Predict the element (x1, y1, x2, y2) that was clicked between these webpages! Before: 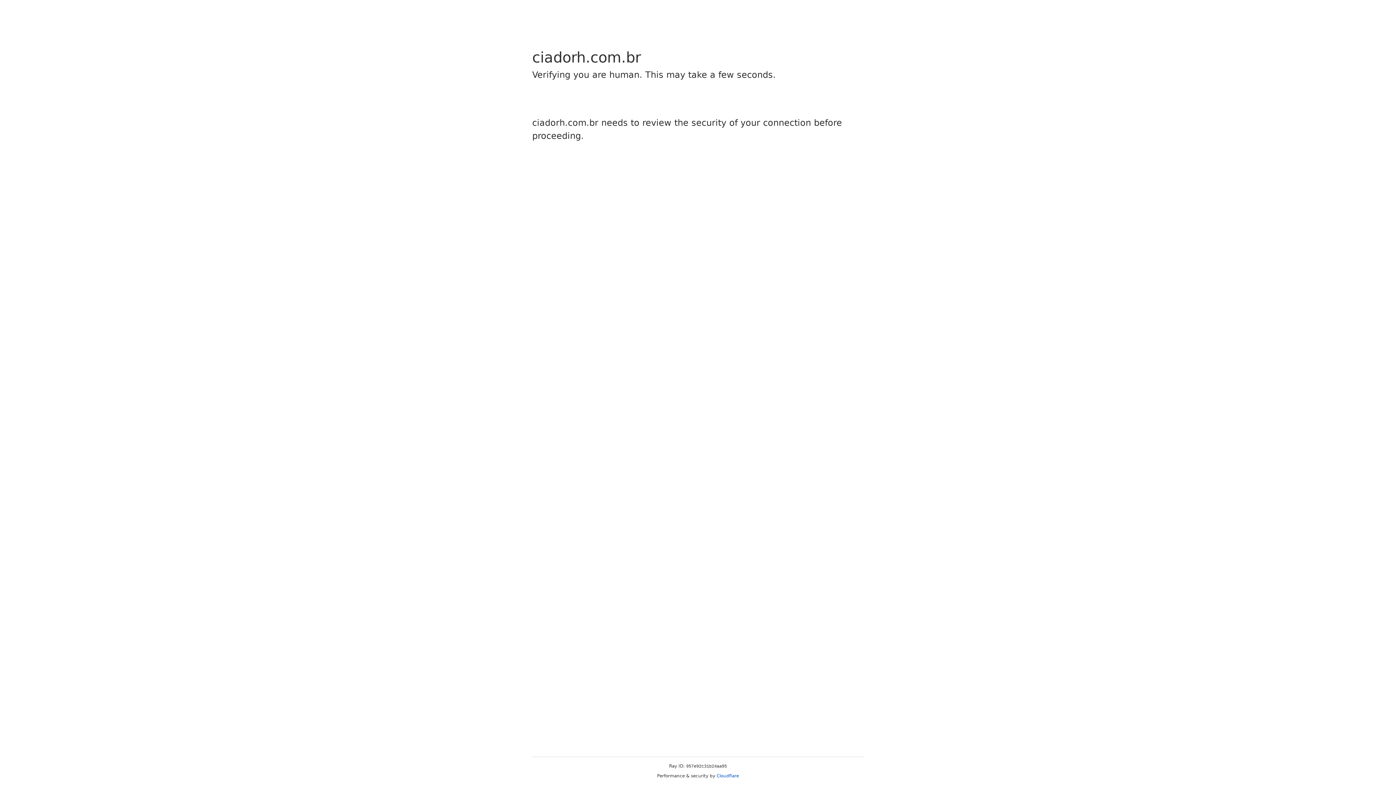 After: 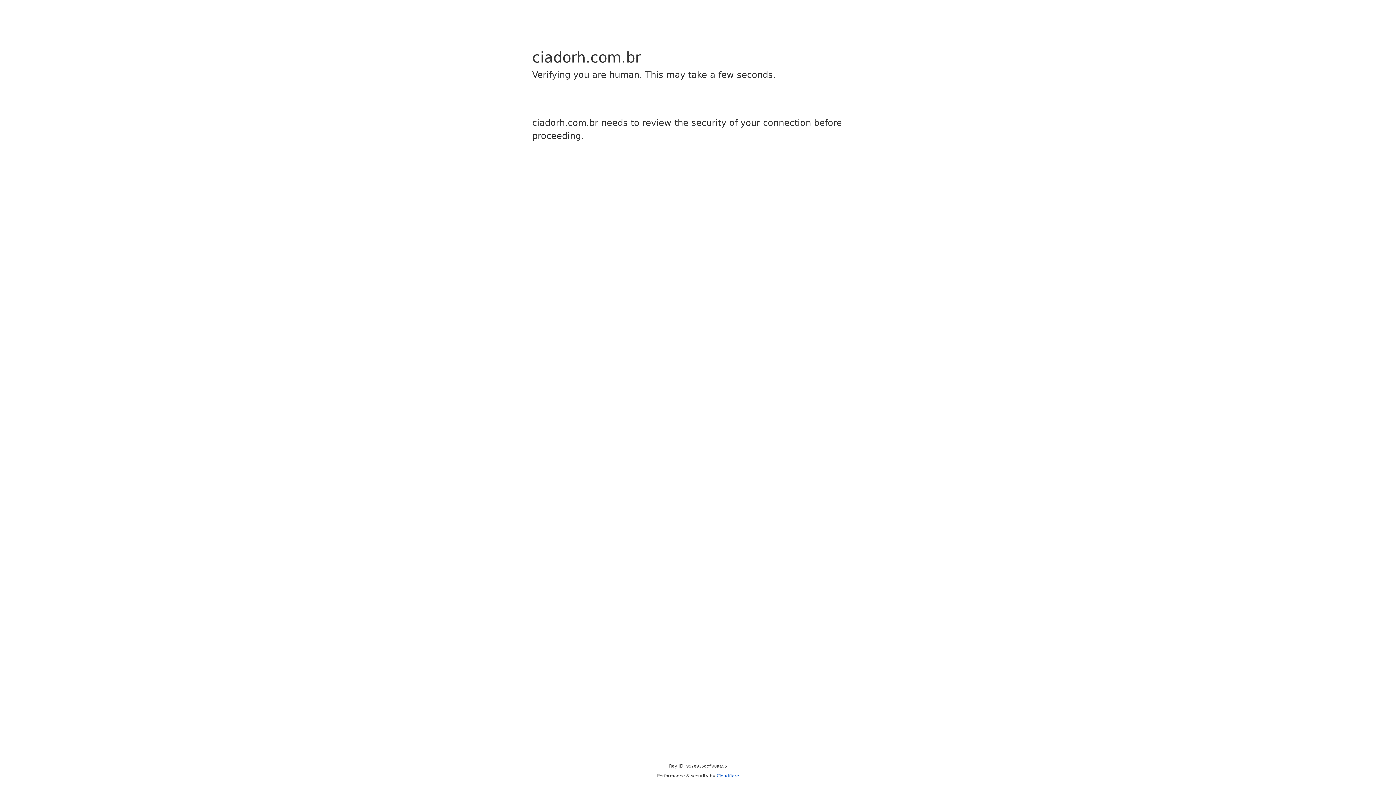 Action: label: Cloudflare bbox: (716, 773, 739, 778)